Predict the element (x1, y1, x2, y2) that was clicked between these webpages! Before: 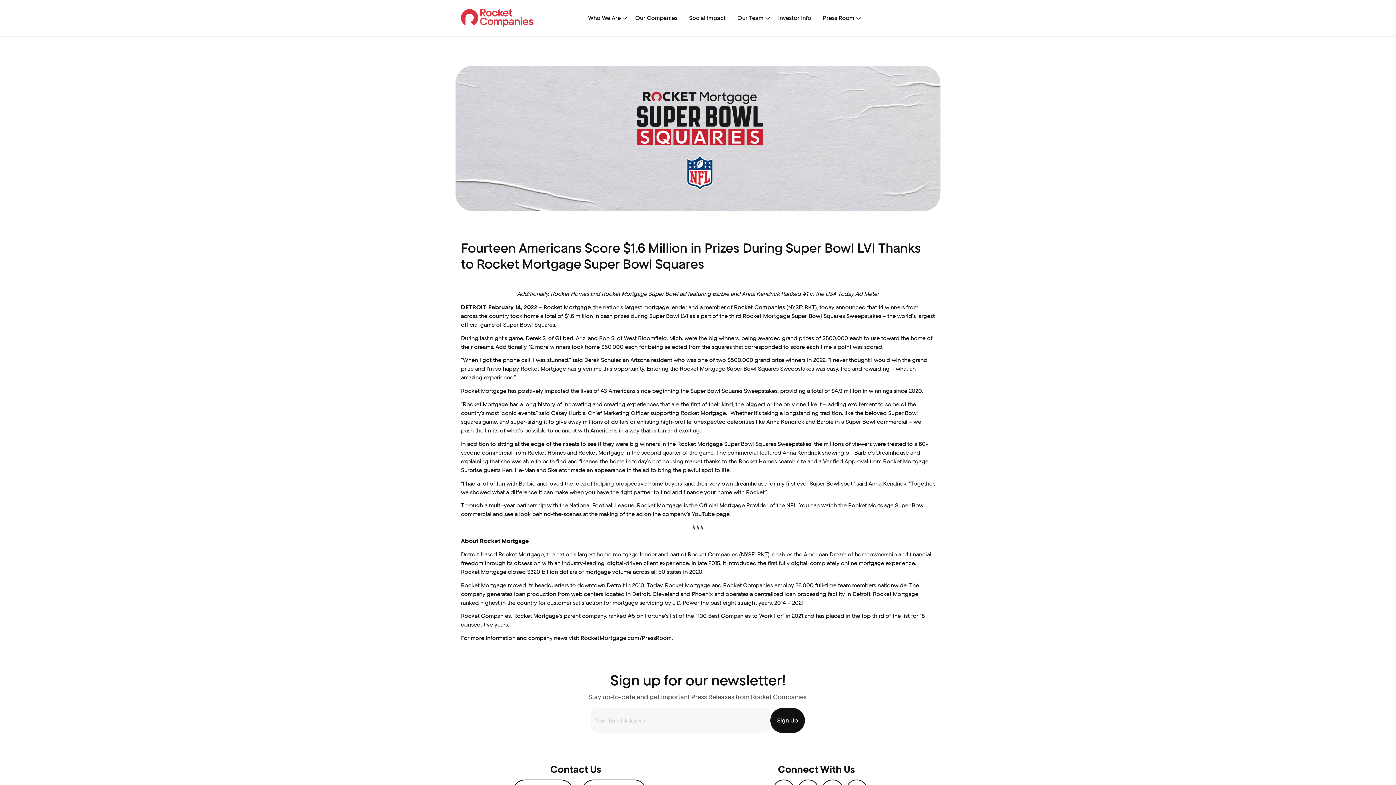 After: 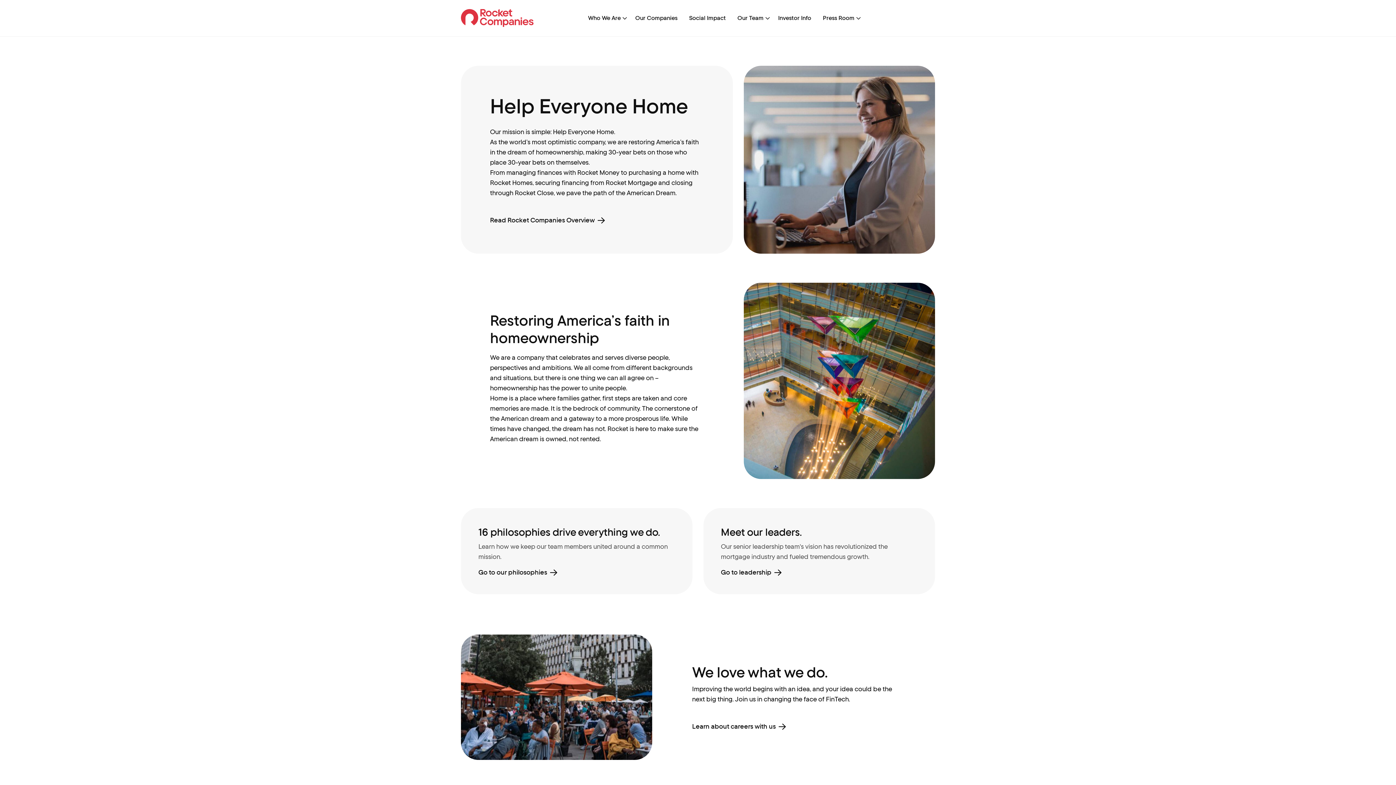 Action: bbox: (461, 13, 534, 21)